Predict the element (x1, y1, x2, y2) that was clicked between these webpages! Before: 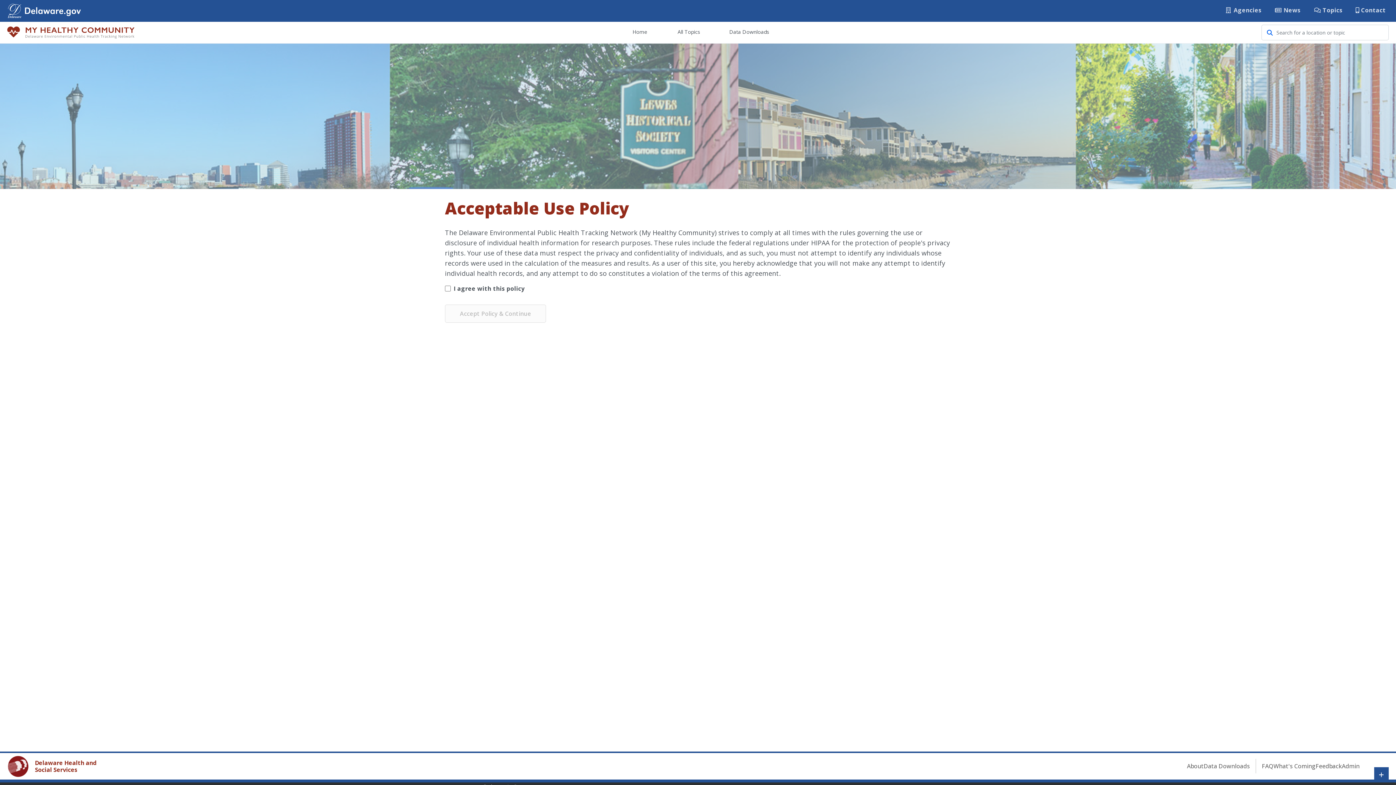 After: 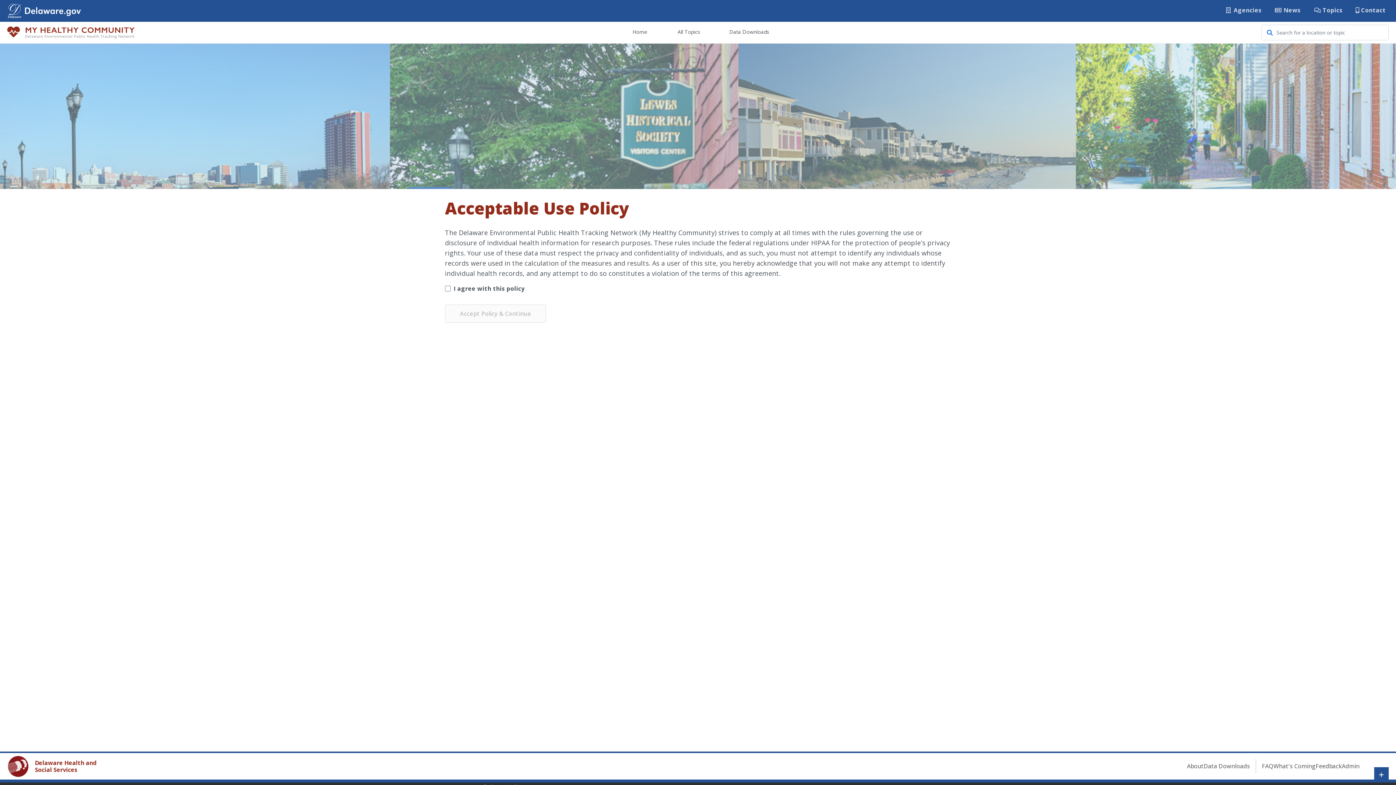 Action: bbox: (1273, 759, 1316, 773) label: What's Coming